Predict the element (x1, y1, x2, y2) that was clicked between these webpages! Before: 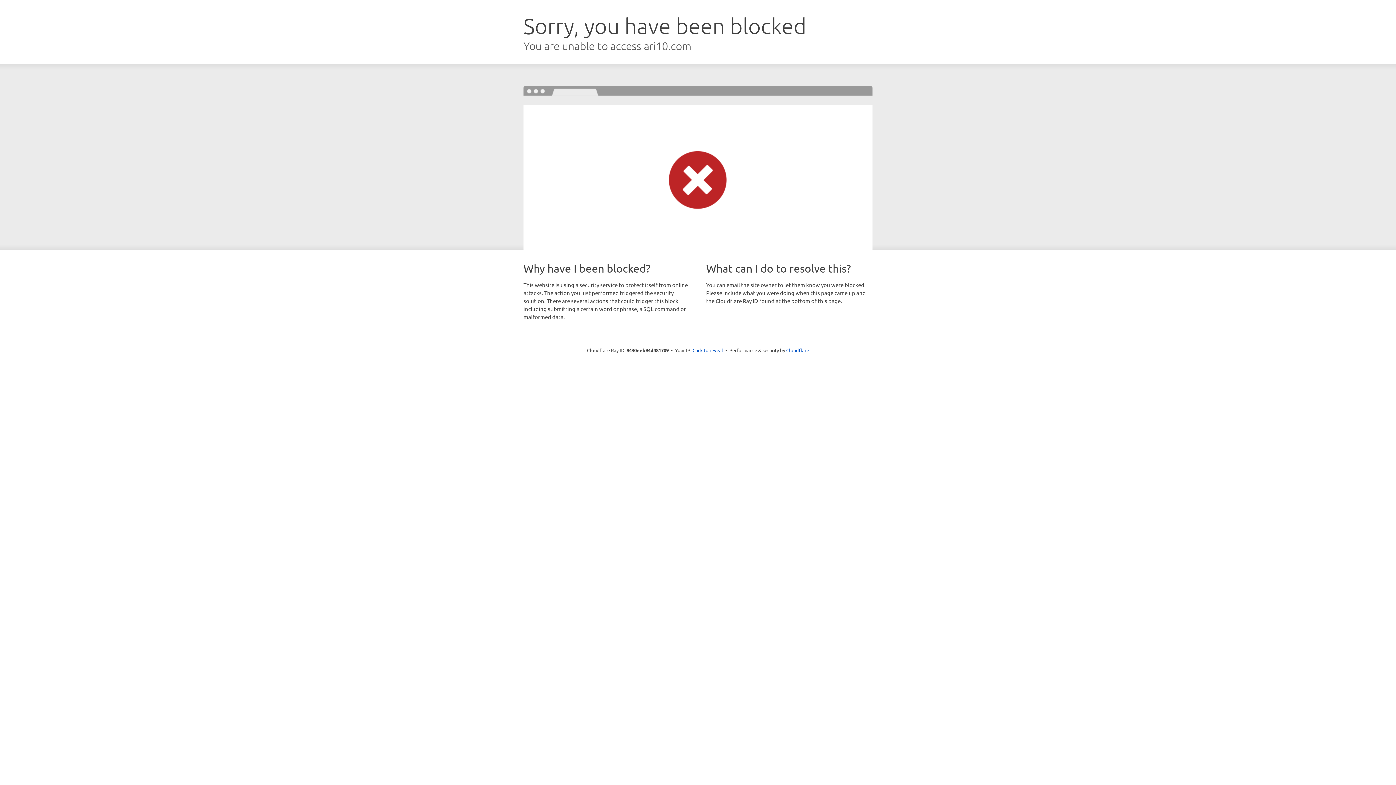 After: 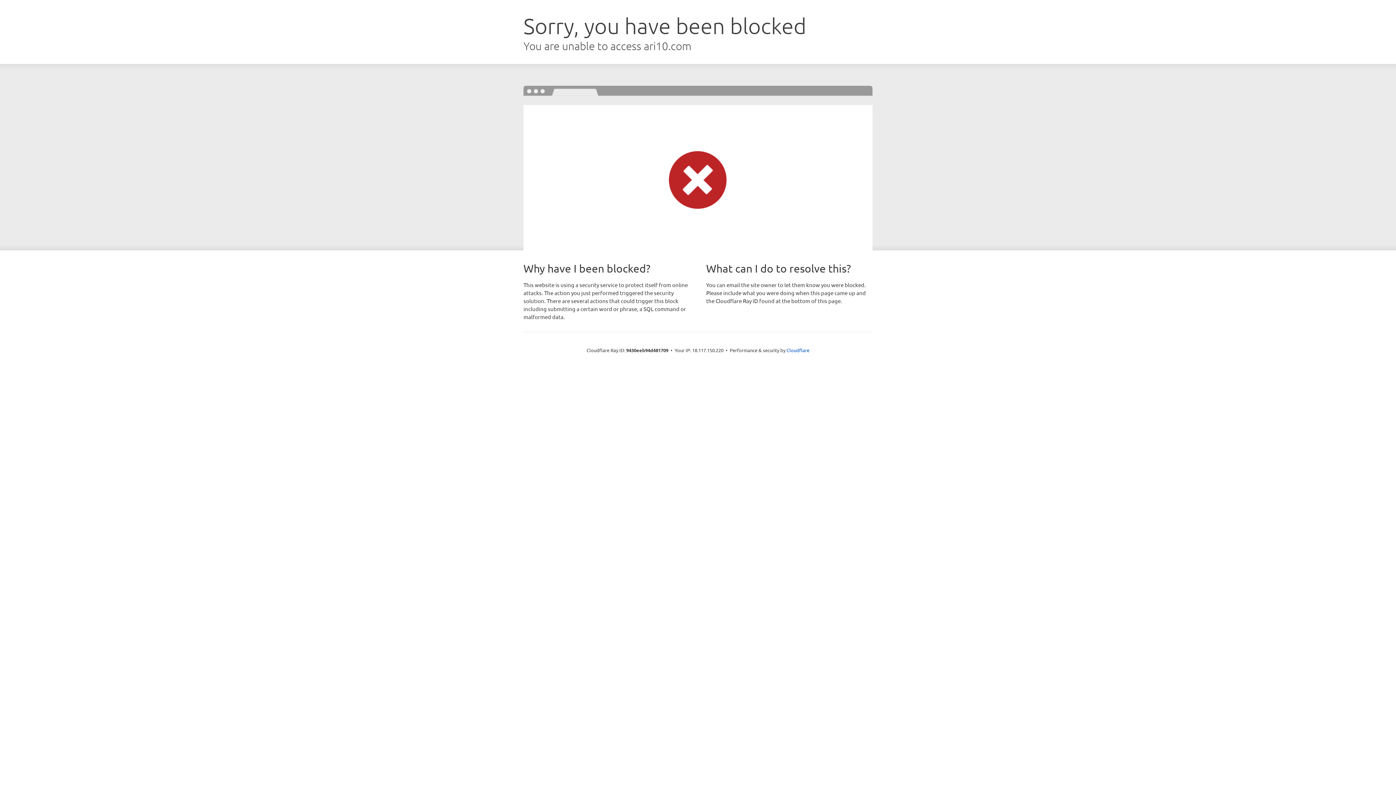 Action: label: Click to reveal bbox: (692, 346, 723, 353)